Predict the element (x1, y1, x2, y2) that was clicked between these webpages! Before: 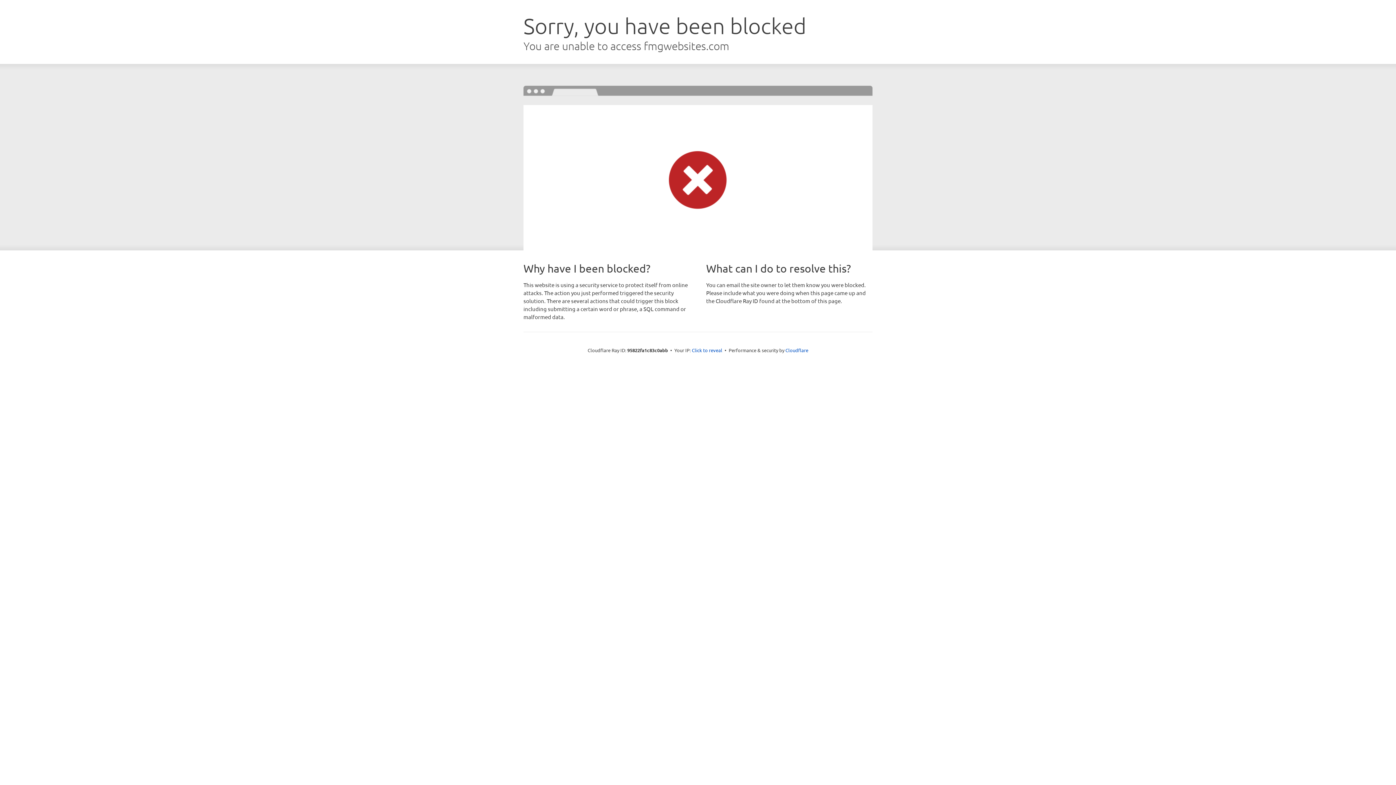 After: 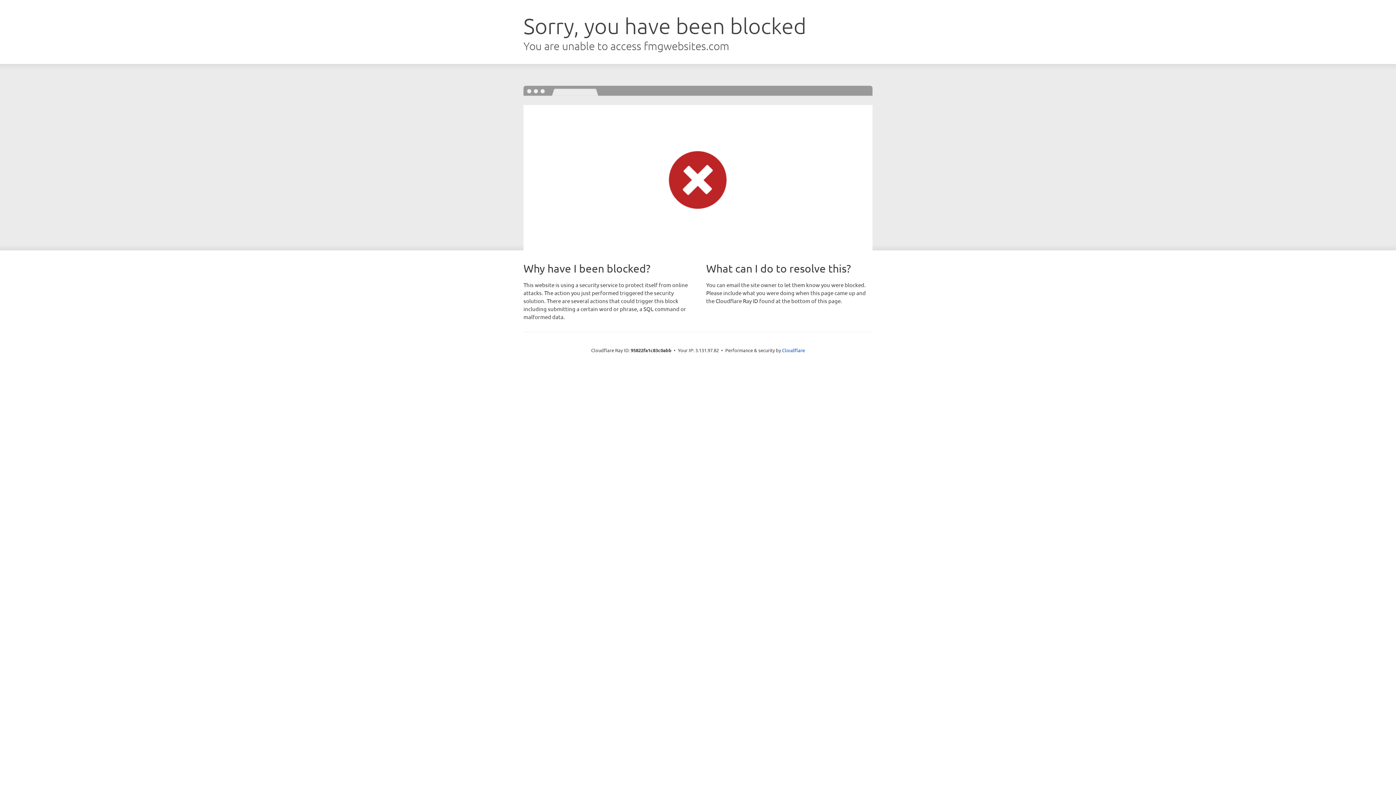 Action: bbox: (692, 346, 722, 353) label: Click to reveal